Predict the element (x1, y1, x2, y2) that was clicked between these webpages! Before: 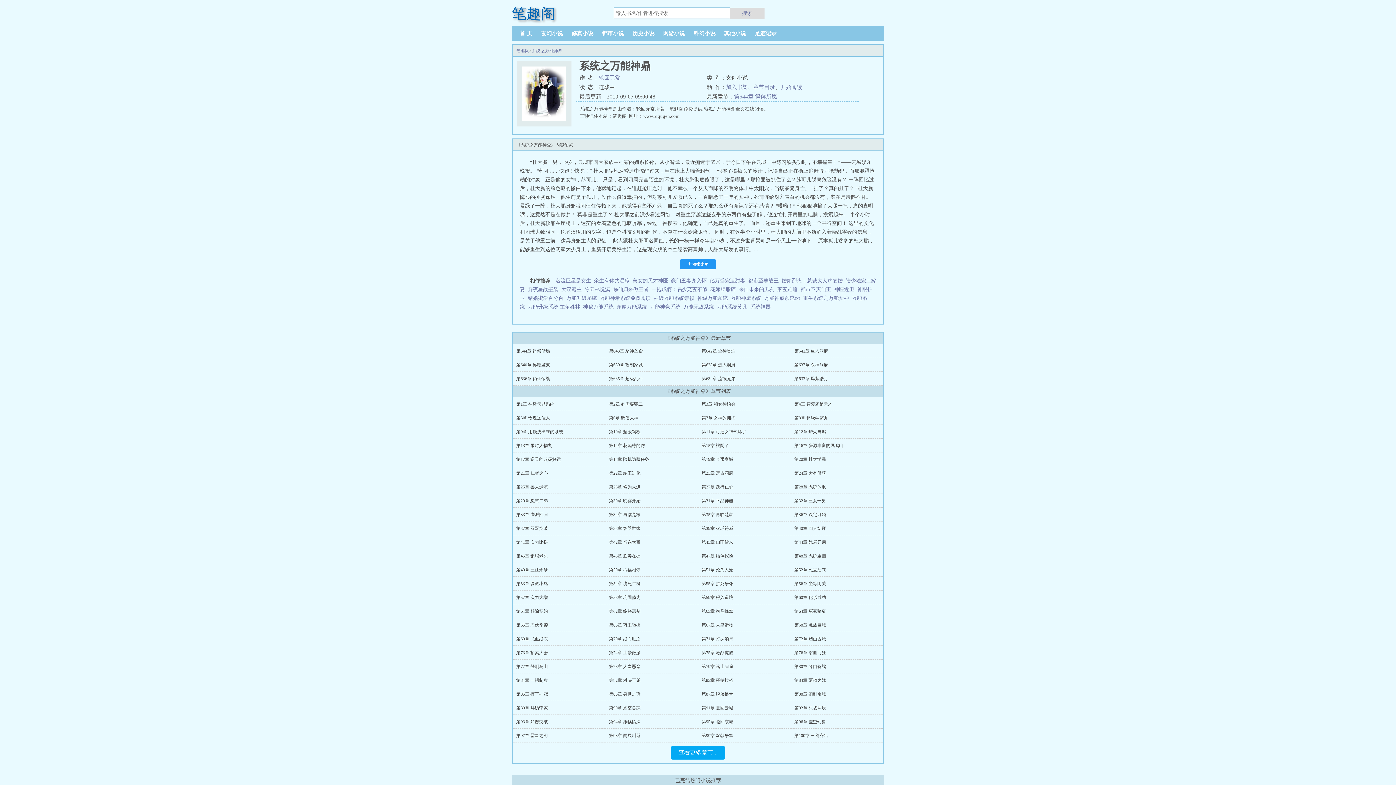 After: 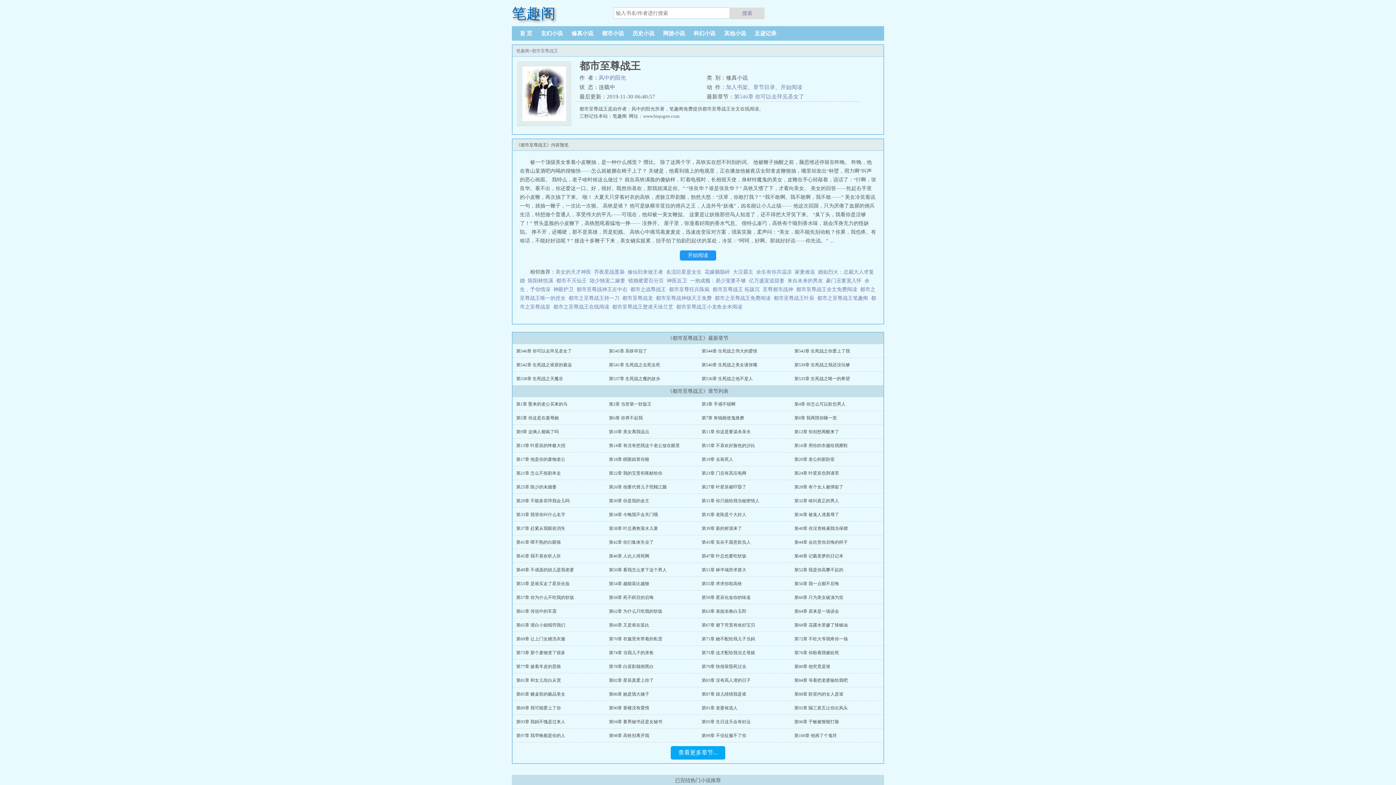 Action: bbox: (748, 278, 778, 283) label: 都市至尊战王